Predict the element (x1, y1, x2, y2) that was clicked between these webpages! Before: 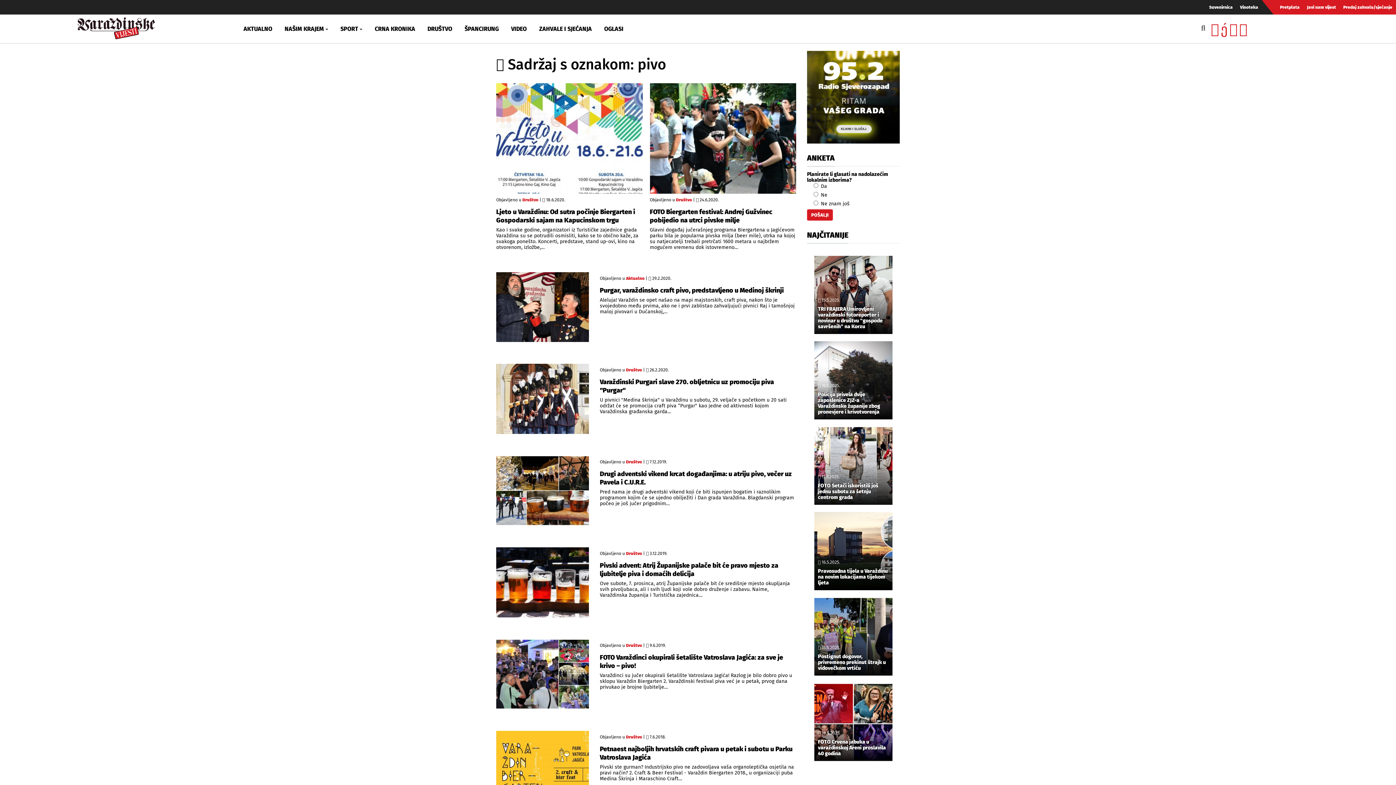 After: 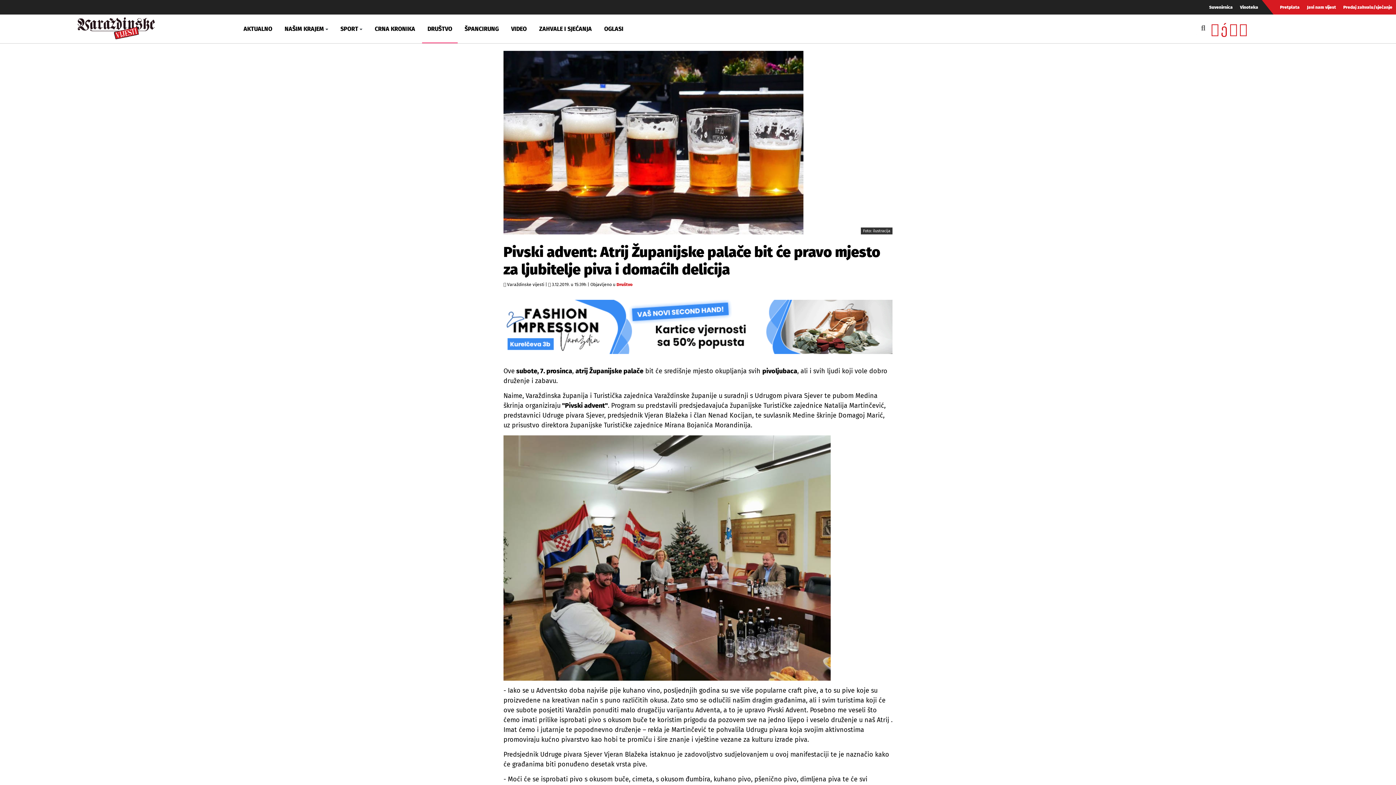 Action: bbox: (496, 547, 589, 617)